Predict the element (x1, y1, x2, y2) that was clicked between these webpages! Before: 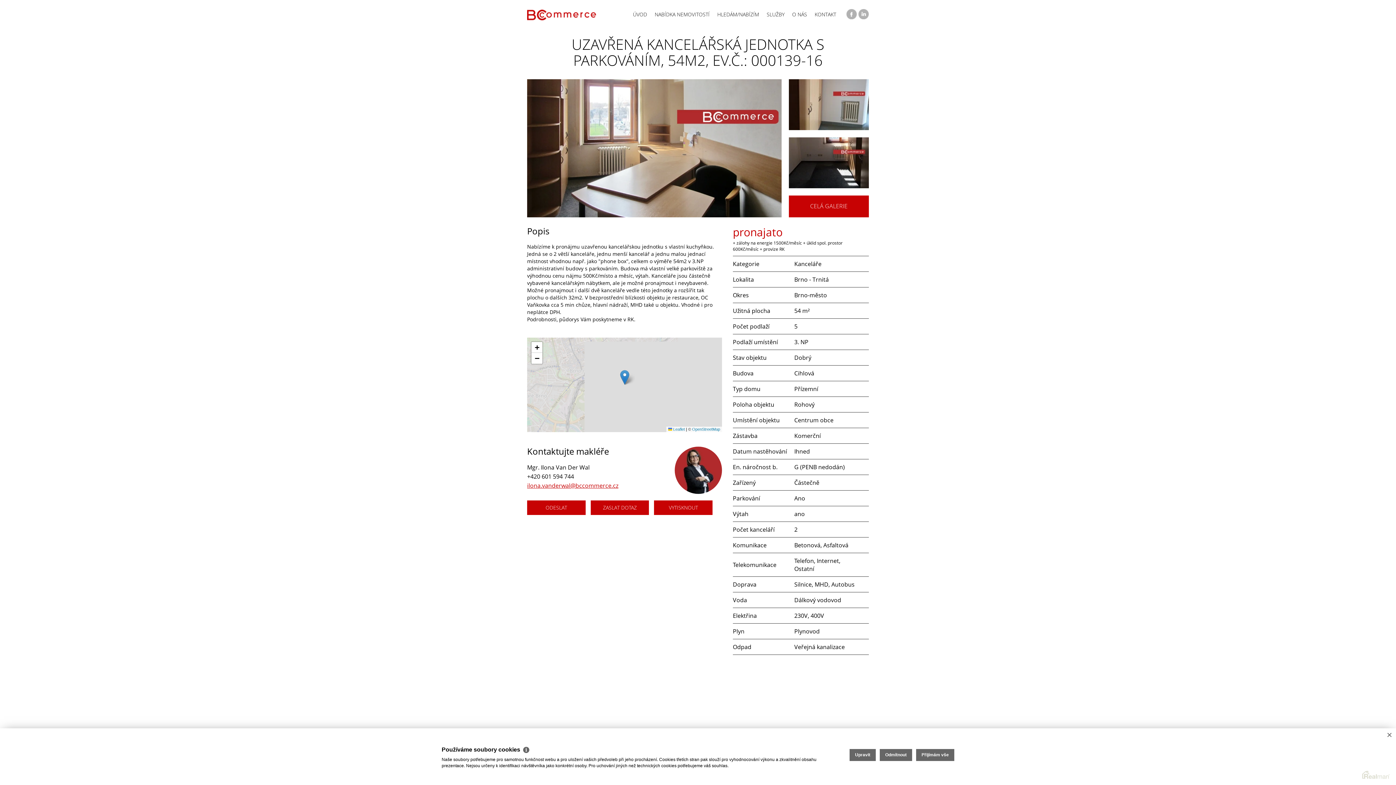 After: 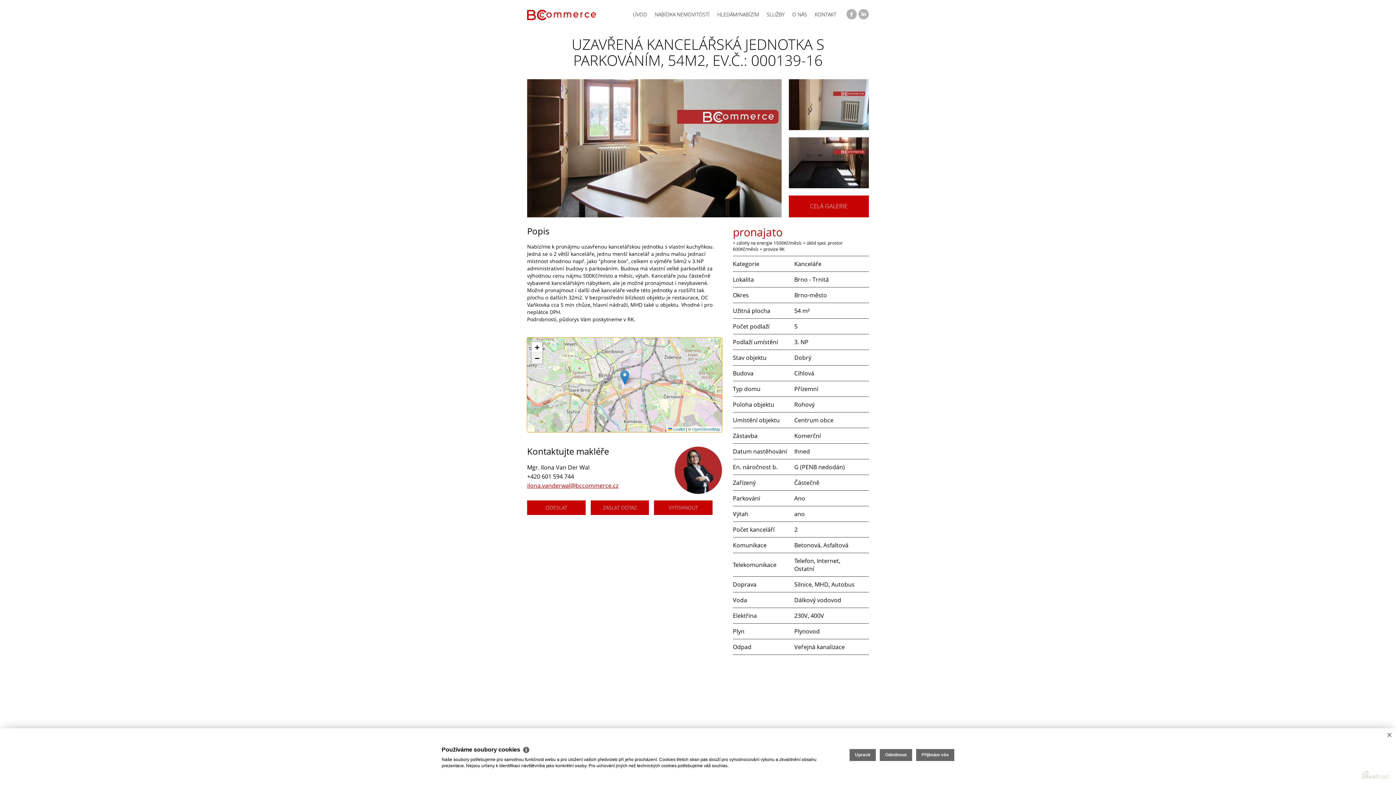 Action: label: Zoom out bbox: (531, 353, 542, 363)